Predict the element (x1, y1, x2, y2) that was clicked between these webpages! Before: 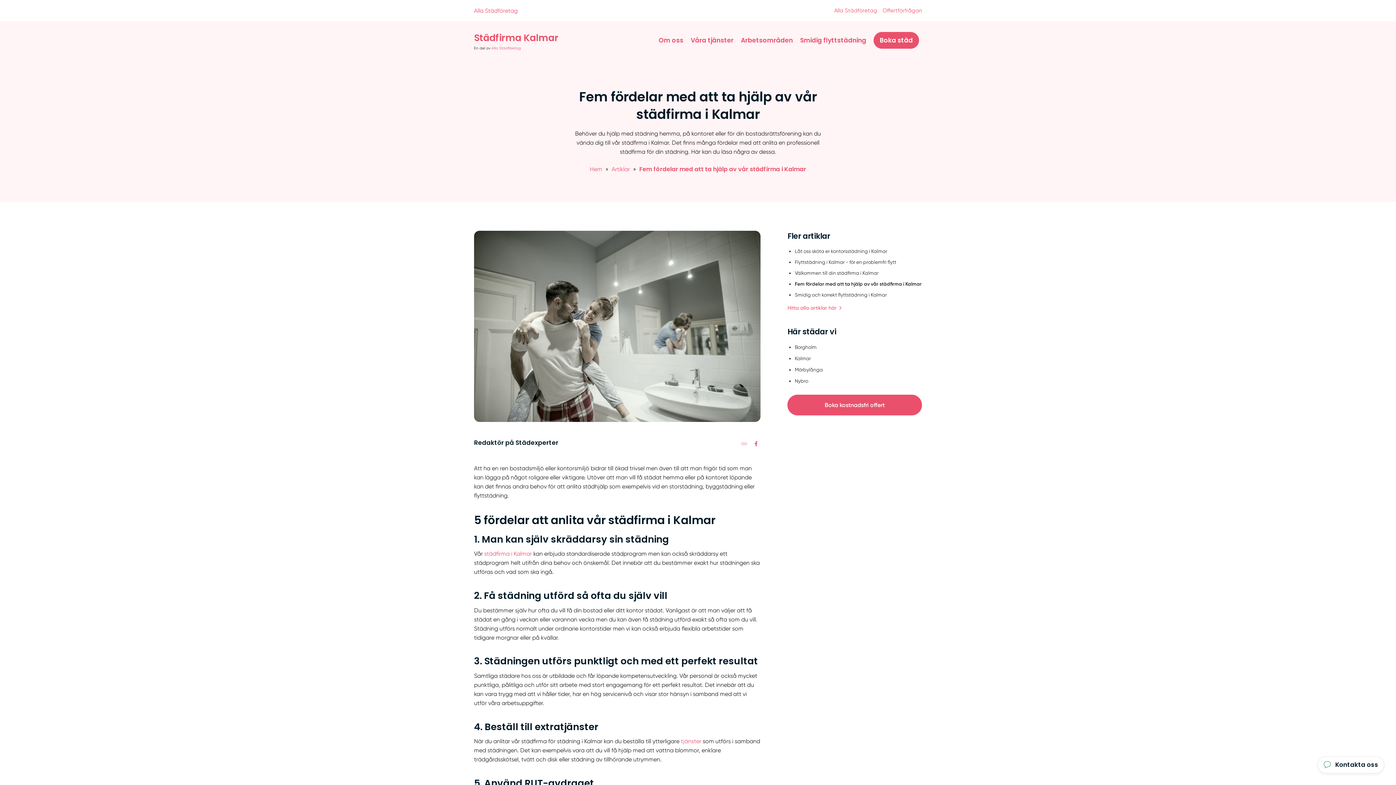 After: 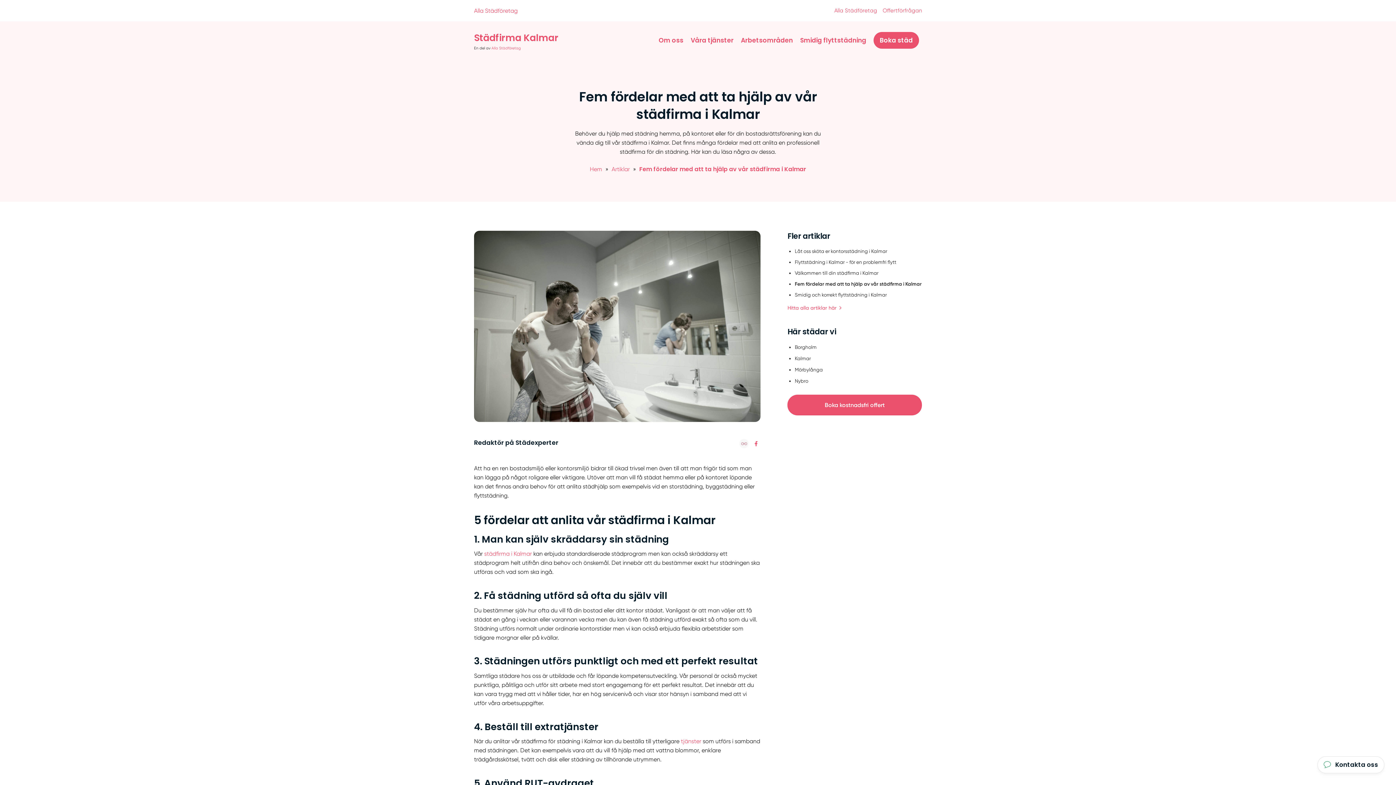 Action: bbox: (739, 439, 748, 448) label: Kopiera länk